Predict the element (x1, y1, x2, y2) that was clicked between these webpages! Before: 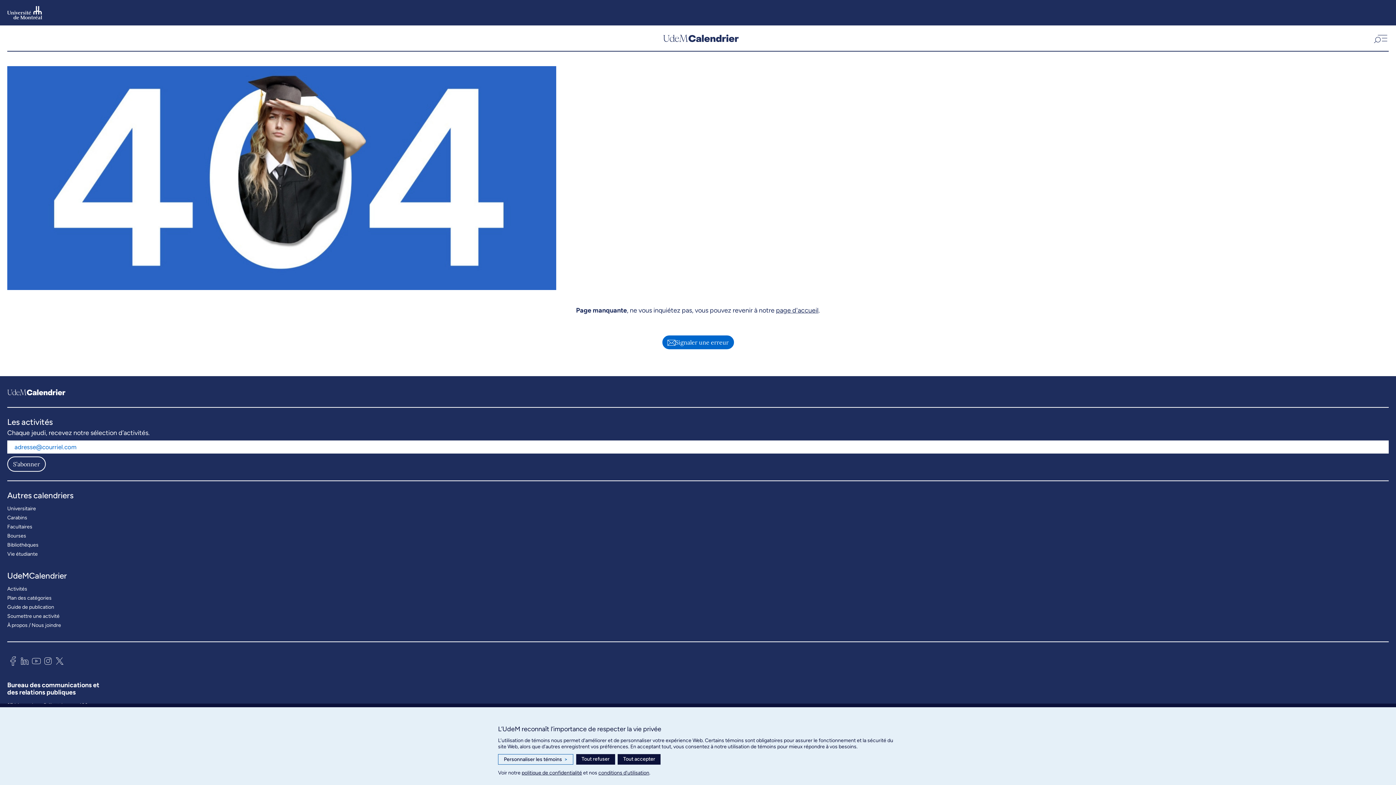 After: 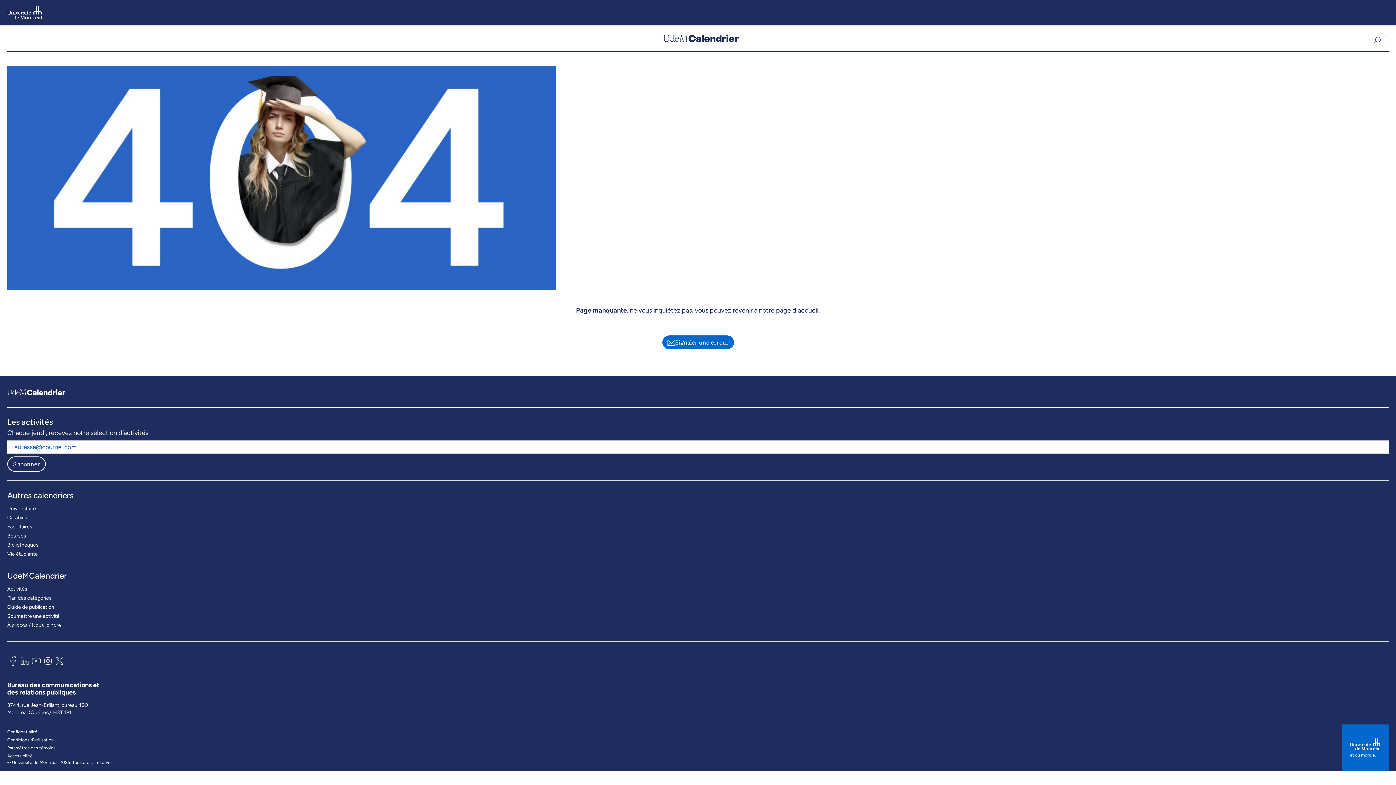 Action: label: Tout accepter bbox: (617, 754, 660, 765)